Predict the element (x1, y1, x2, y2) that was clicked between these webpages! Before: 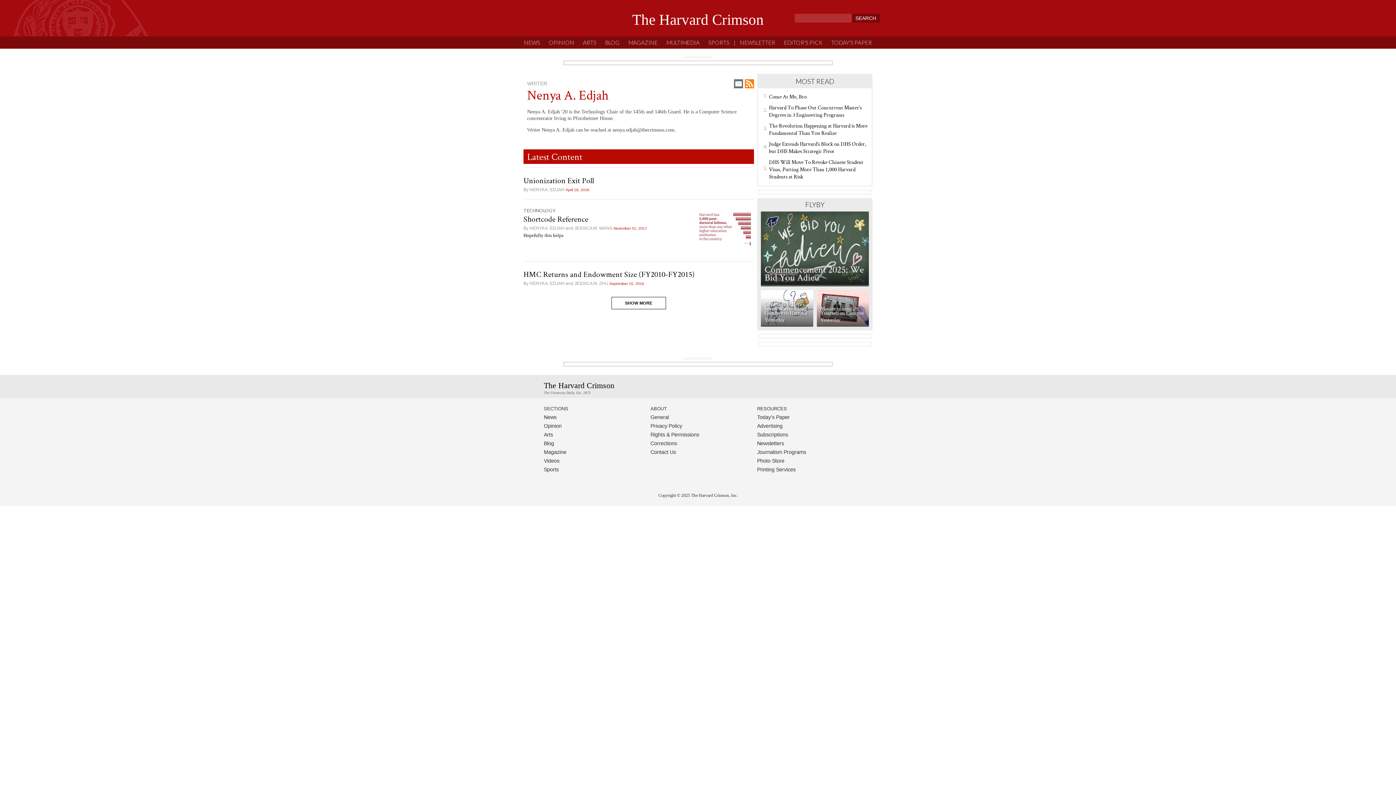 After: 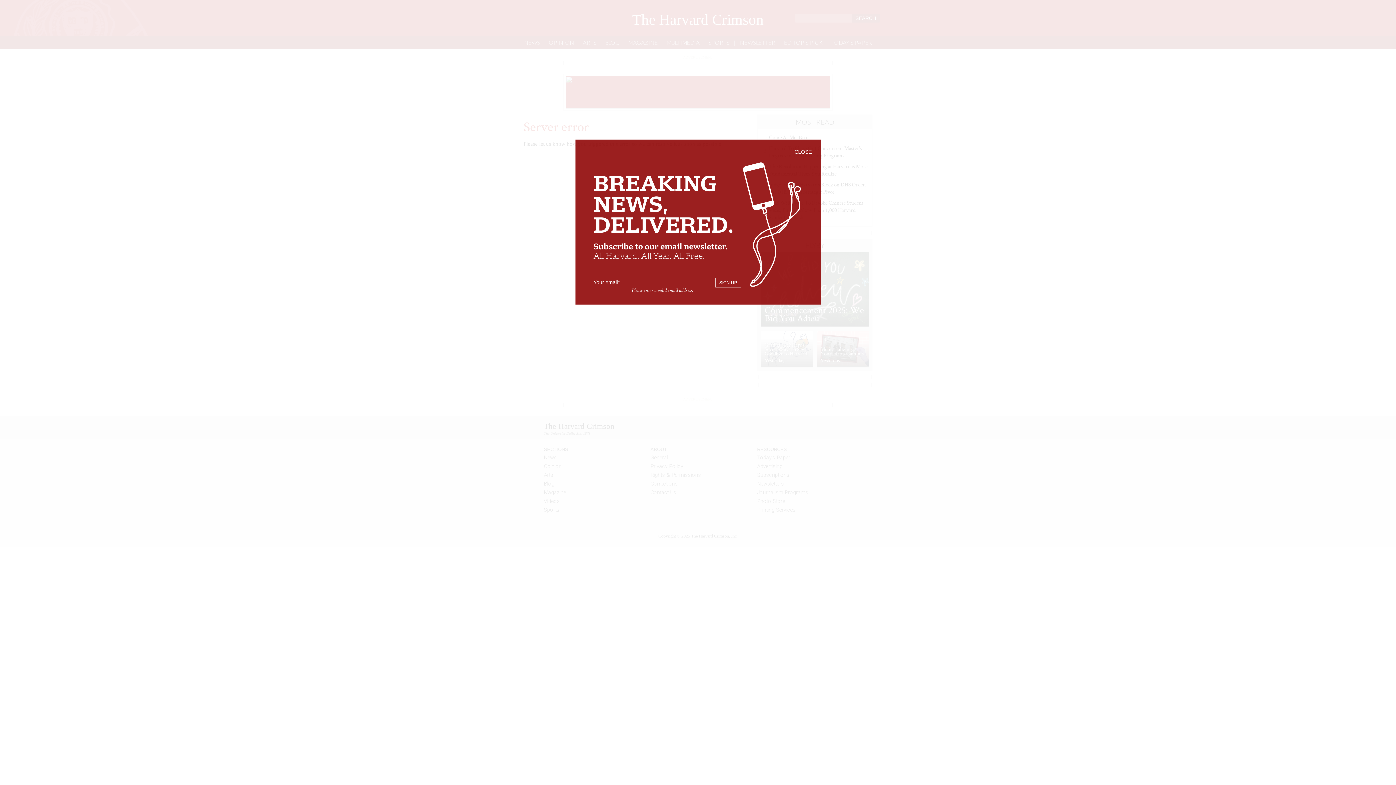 Action: bbox: (544, 457, 559, 464) label: Videos